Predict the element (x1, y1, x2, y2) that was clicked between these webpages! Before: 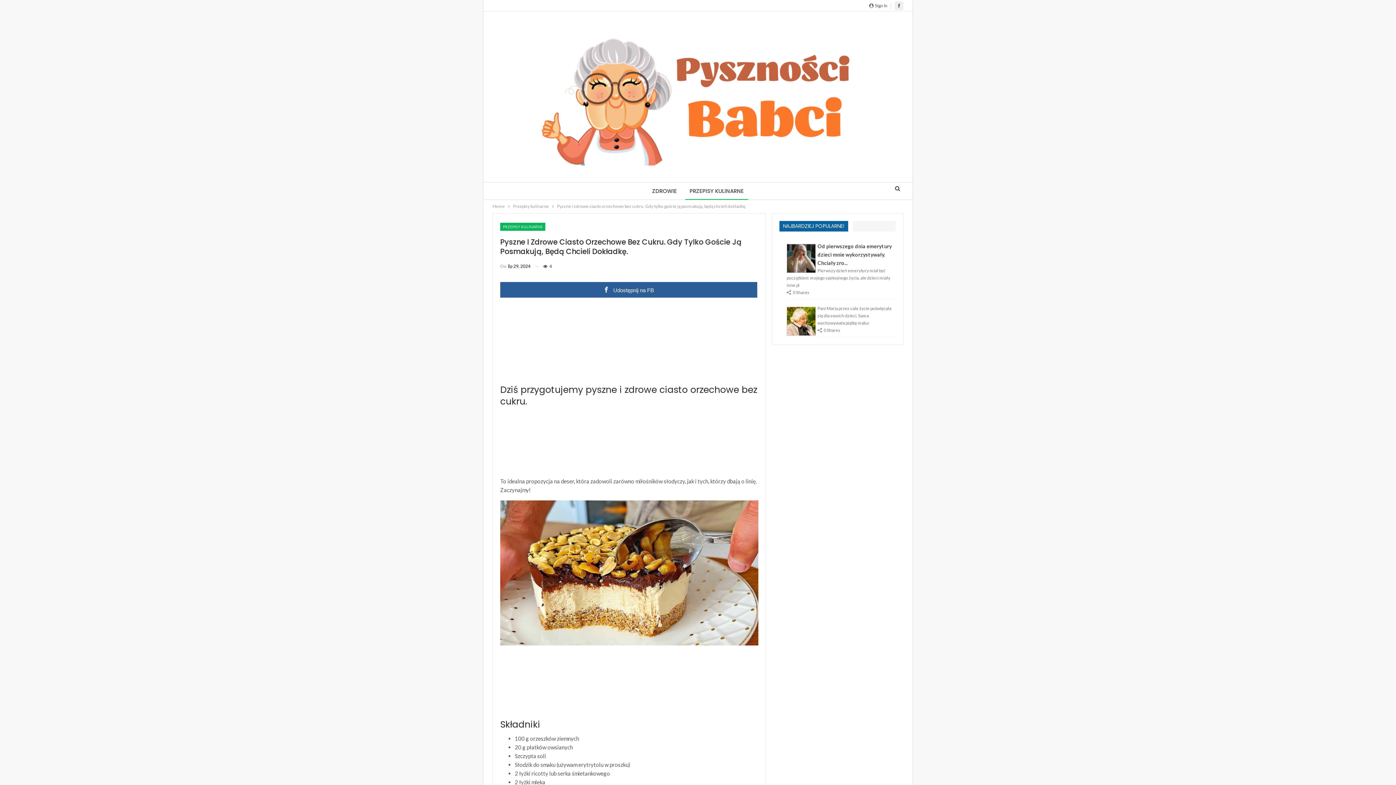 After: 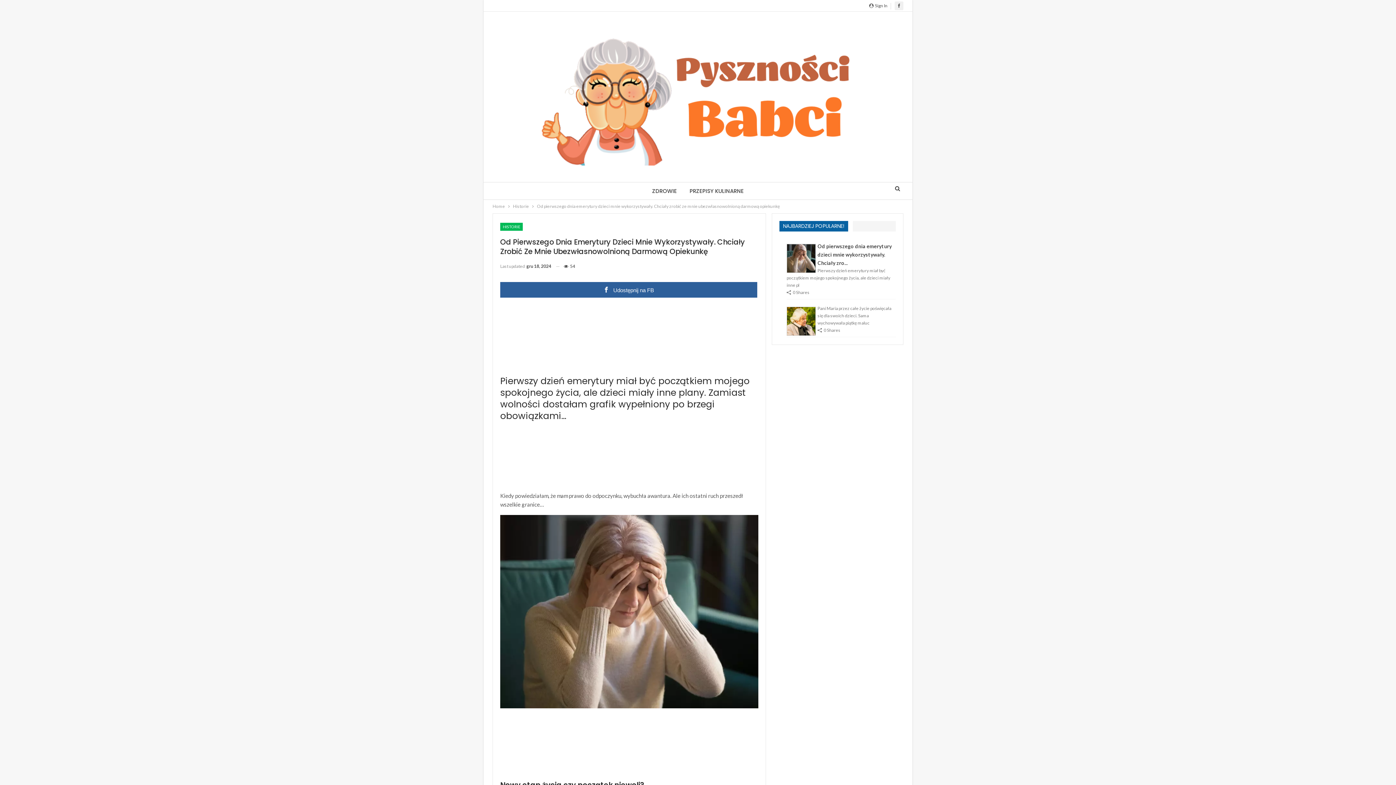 Action: bbox: (787, 244, 816, 273) label:  